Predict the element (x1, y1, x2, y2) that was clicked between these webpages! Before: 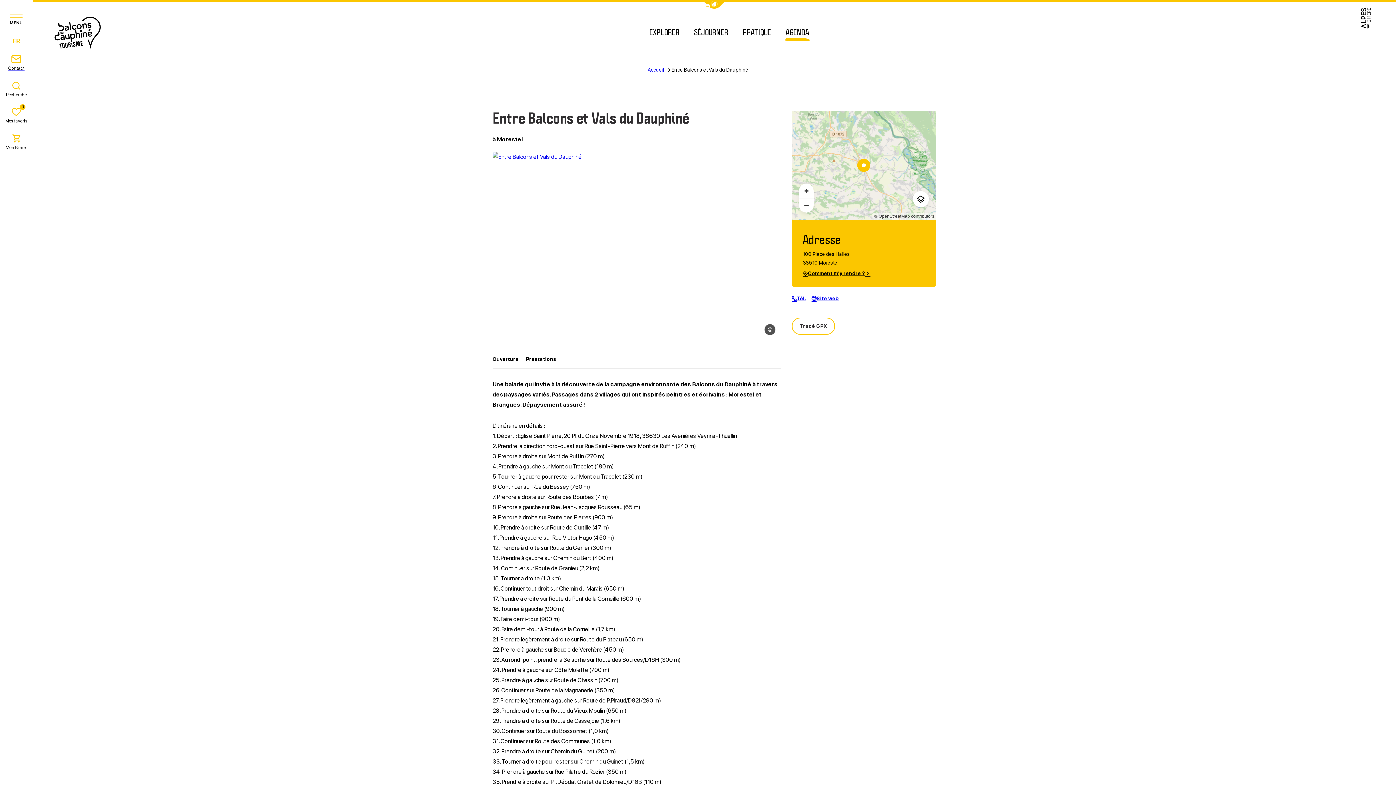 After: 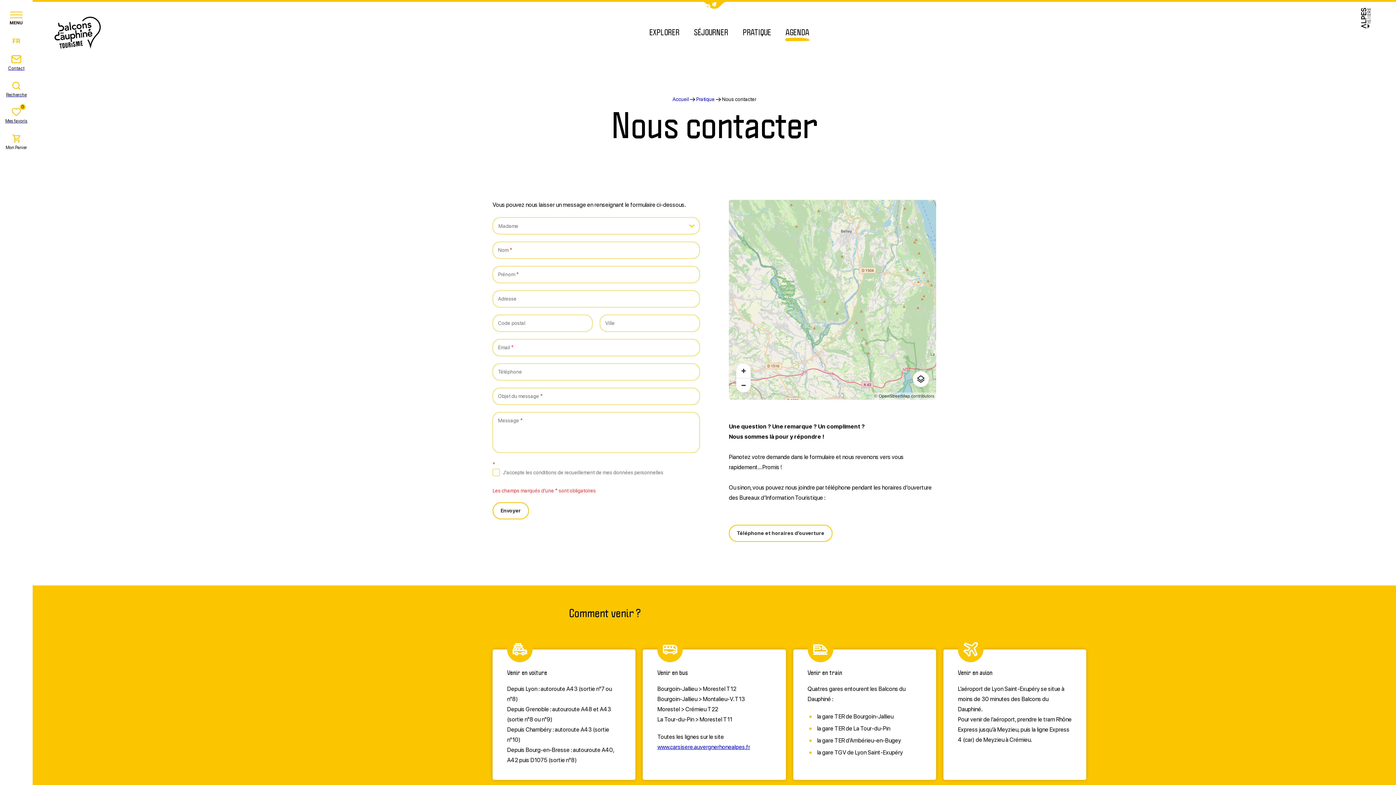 Action: bbox: (0, 48, 32, 74) label: Contact